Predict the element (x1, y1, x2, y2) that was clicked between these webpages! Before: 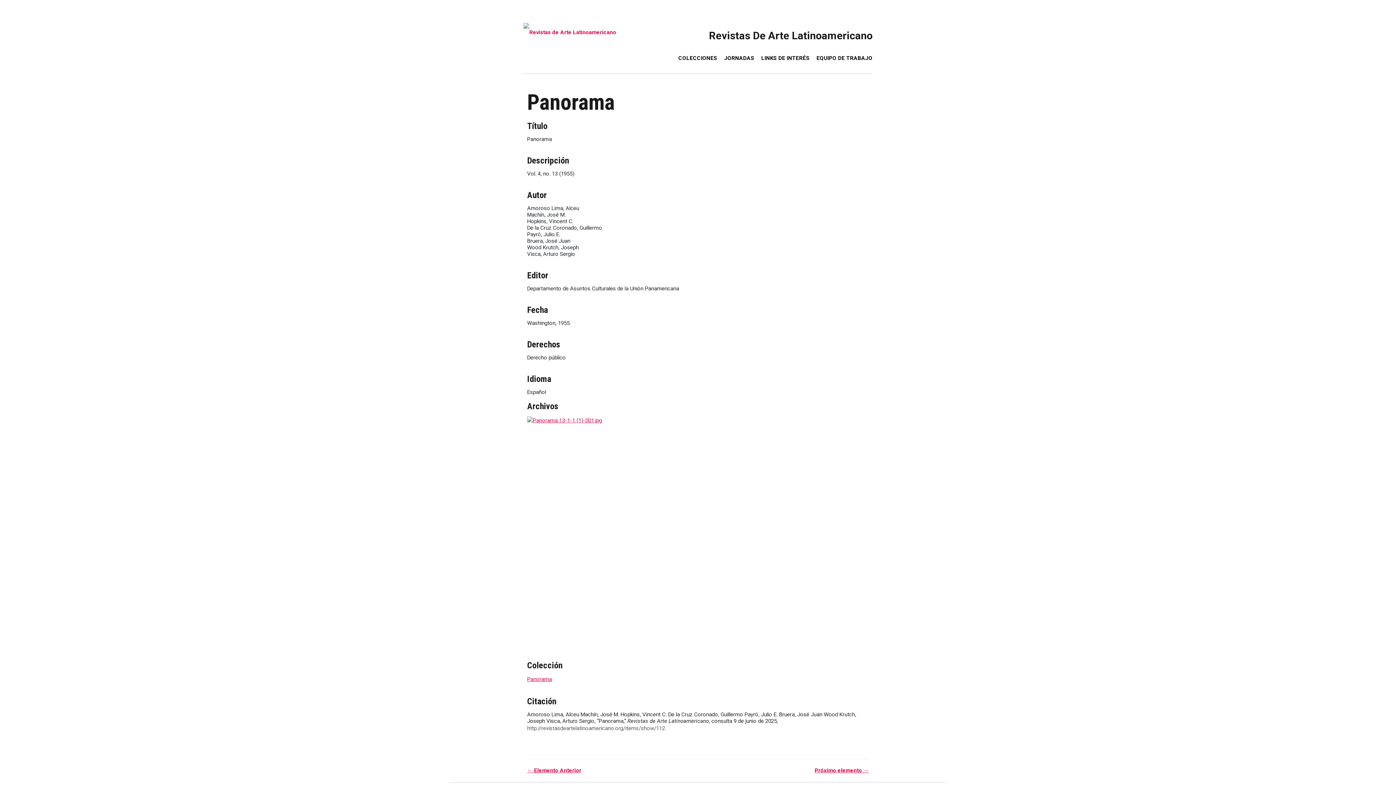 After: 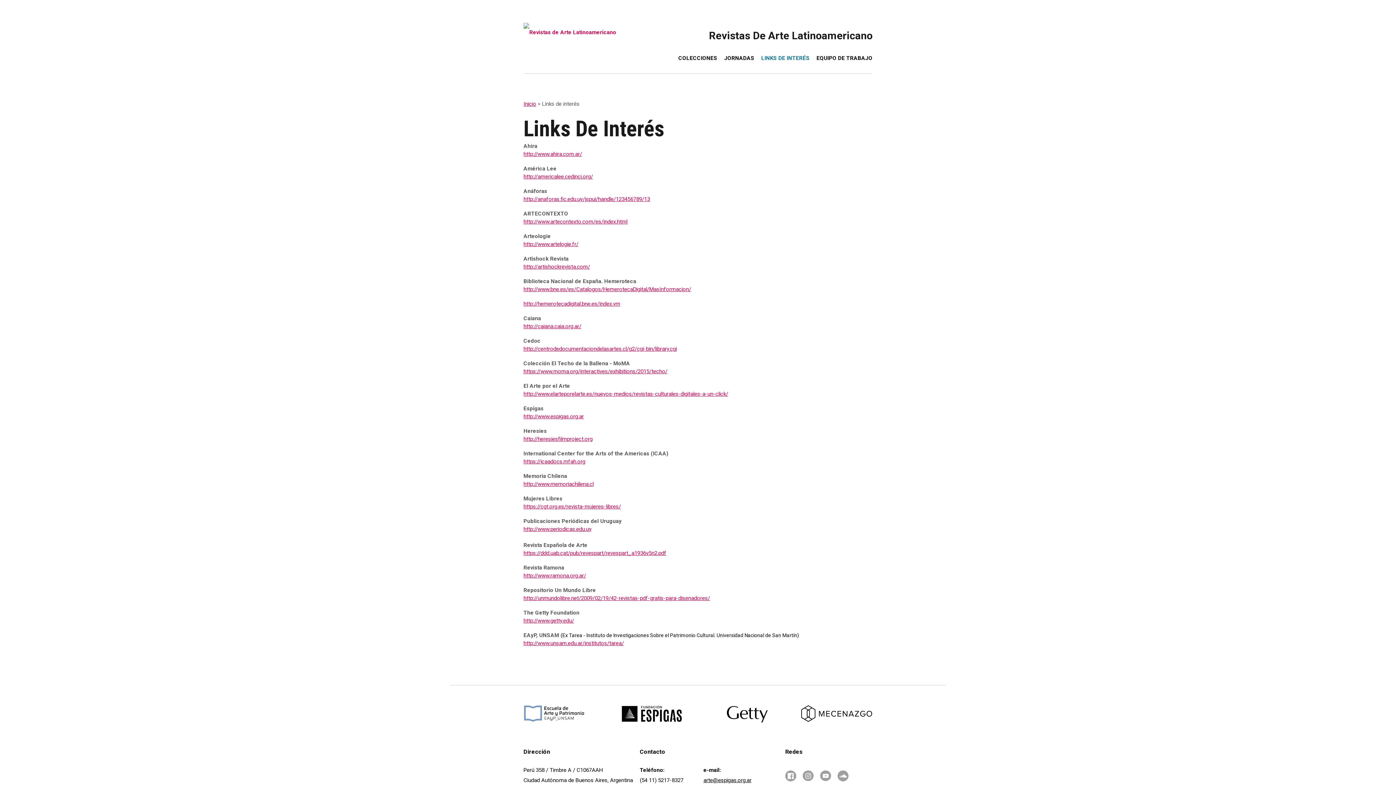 Action: label: LINKS DE INTERÉS bbox: (757, 48, 813, 68)